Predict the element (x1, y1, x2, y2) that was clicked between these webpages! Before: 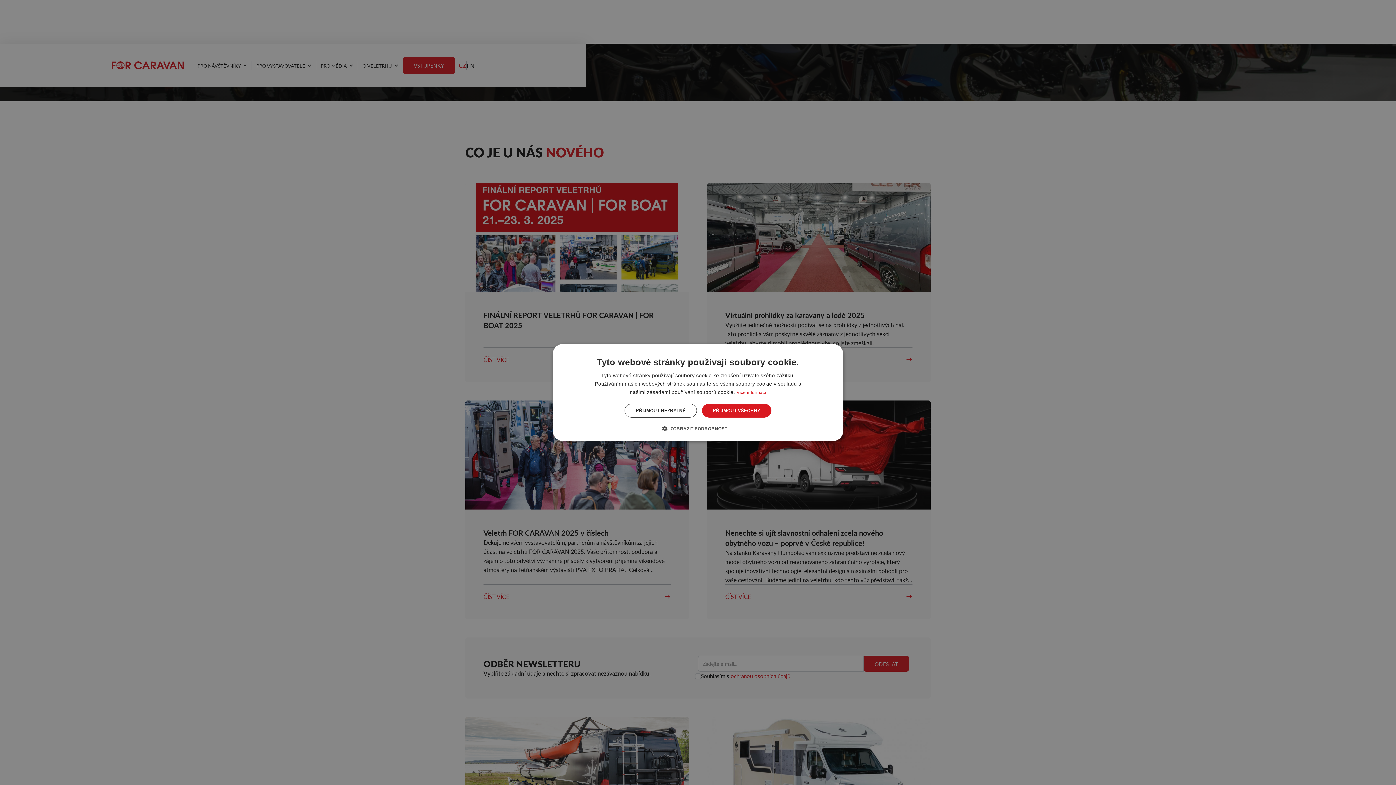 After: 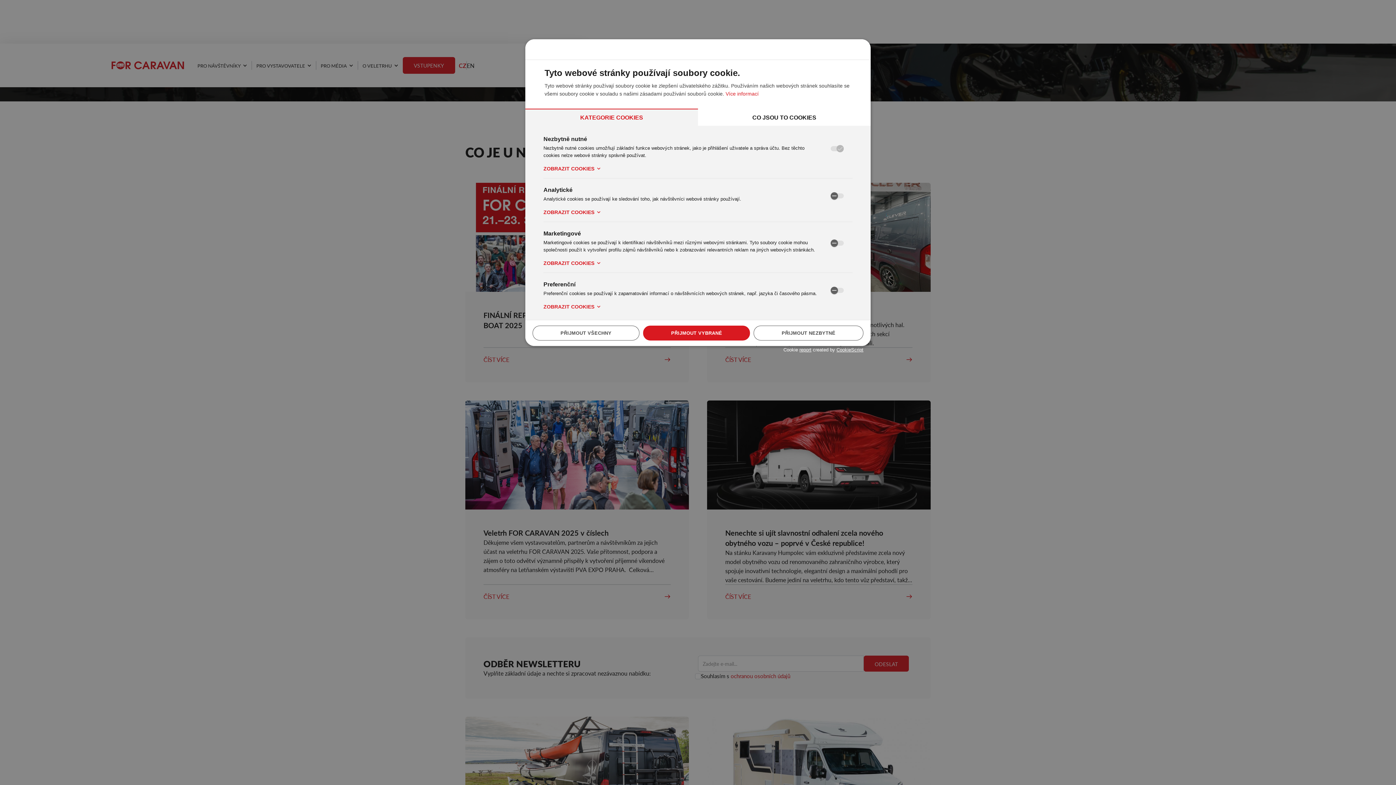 Action: bbox: (667, 425, 728, 432) label:  ZOBRAZIT PODROBNOSTI